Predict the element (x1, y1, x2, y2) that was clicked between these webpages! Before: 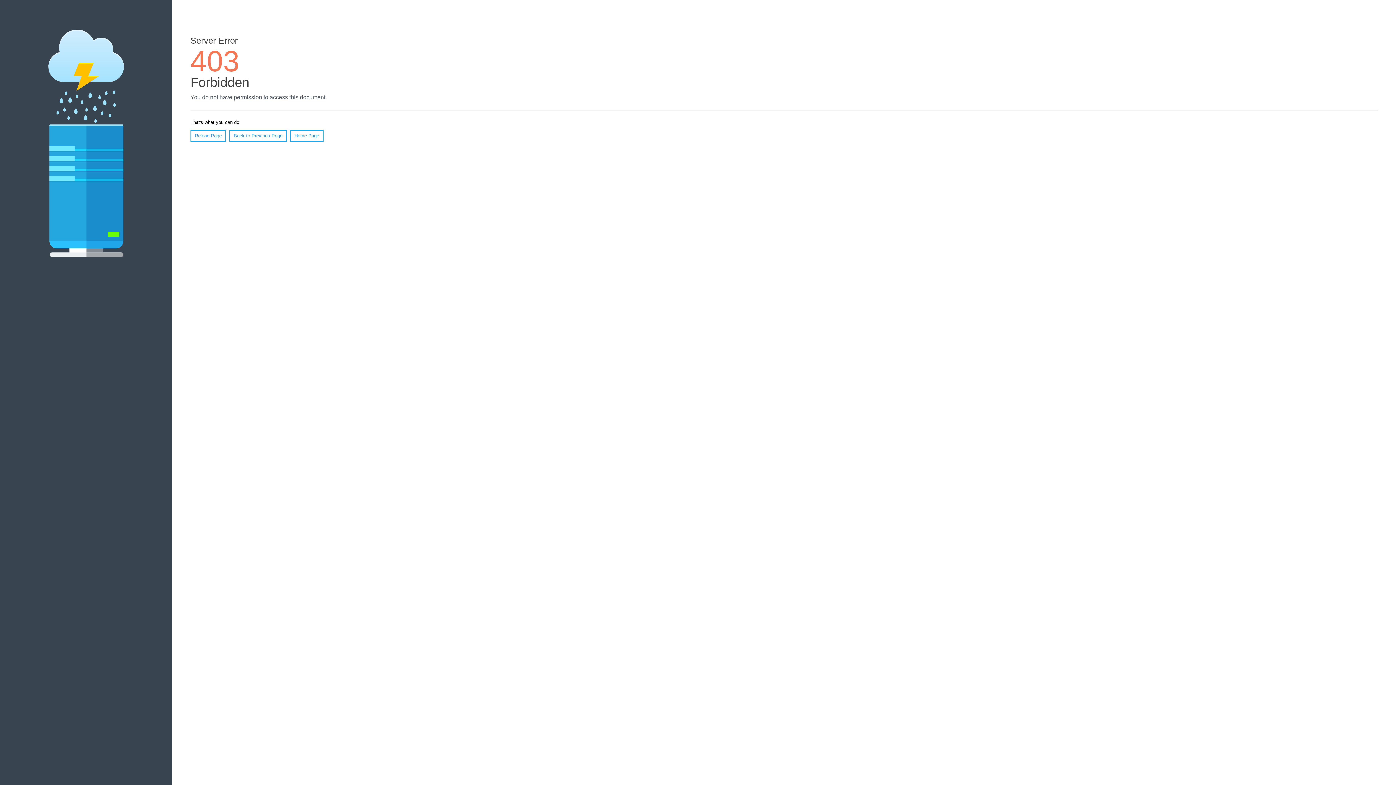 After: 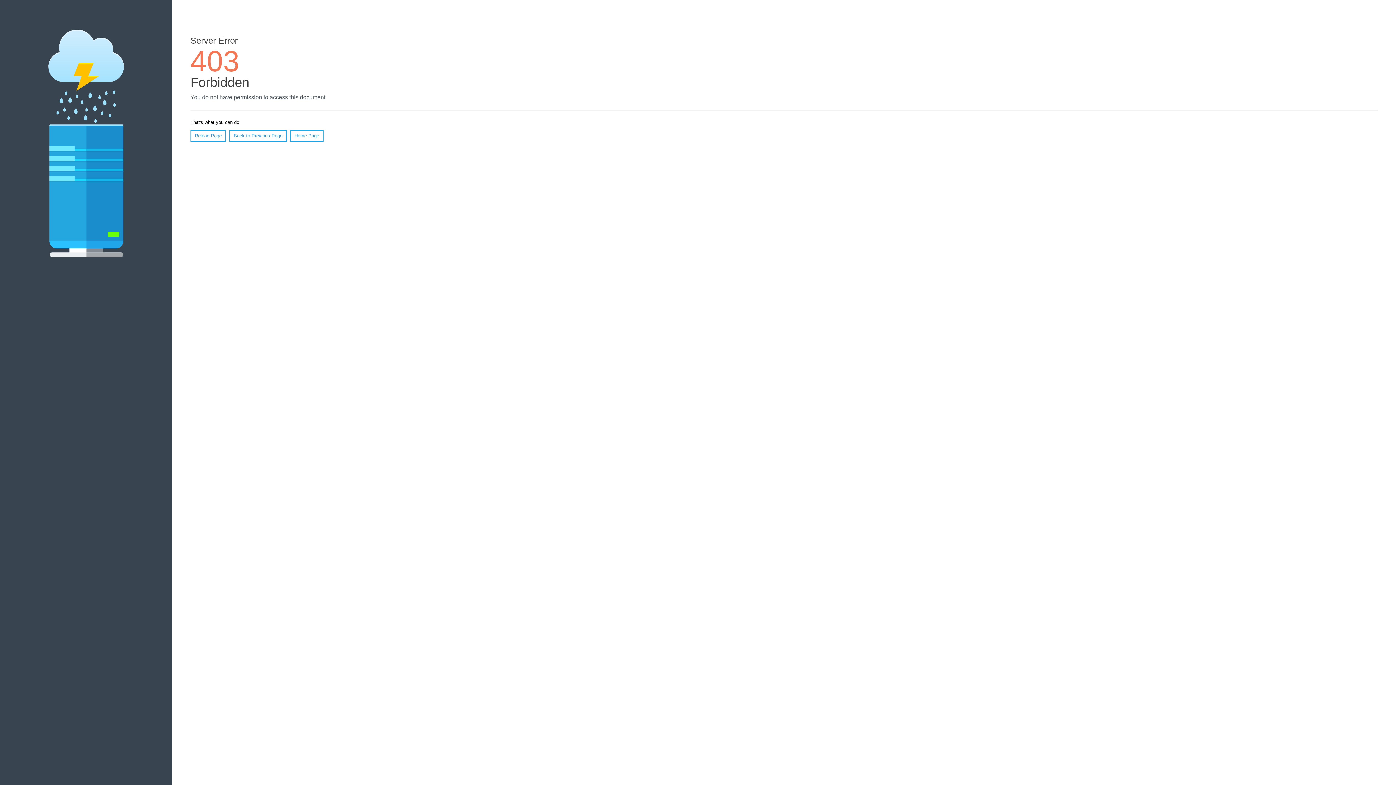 Action: label: Reload Page bbox: (190, 130, 226, 141)